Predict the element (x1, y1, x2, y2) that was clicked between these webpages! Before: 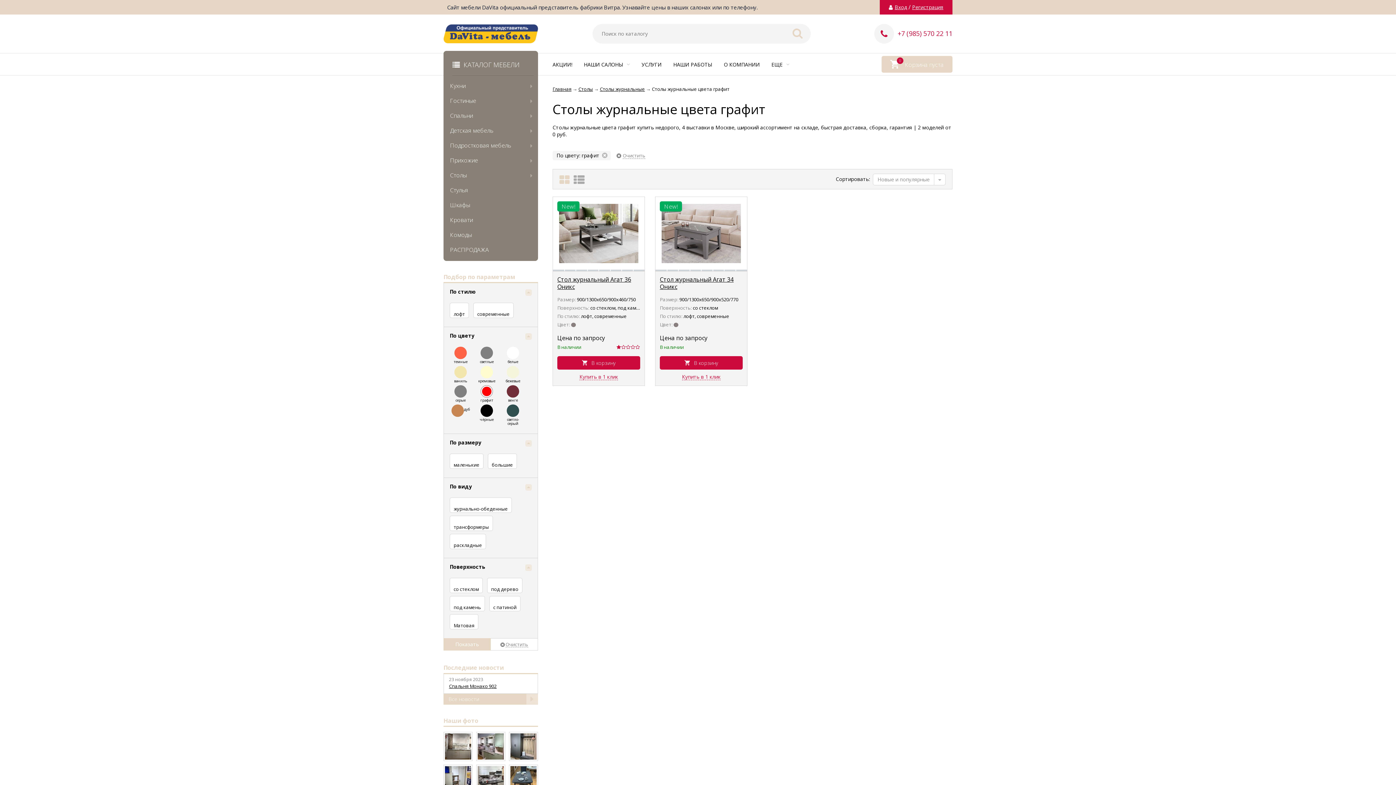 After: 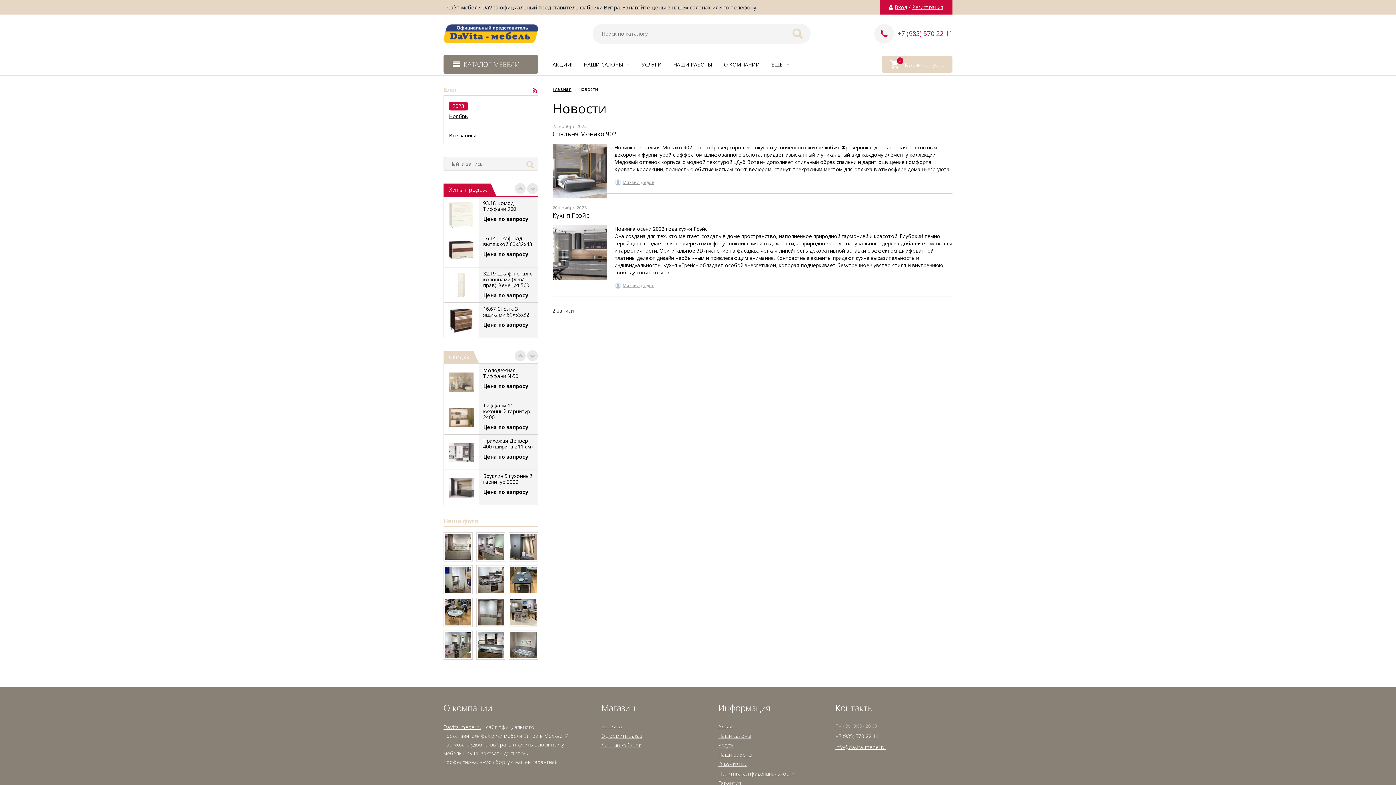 Action: label: Все новости bbox: (443, 694, 538, 705)